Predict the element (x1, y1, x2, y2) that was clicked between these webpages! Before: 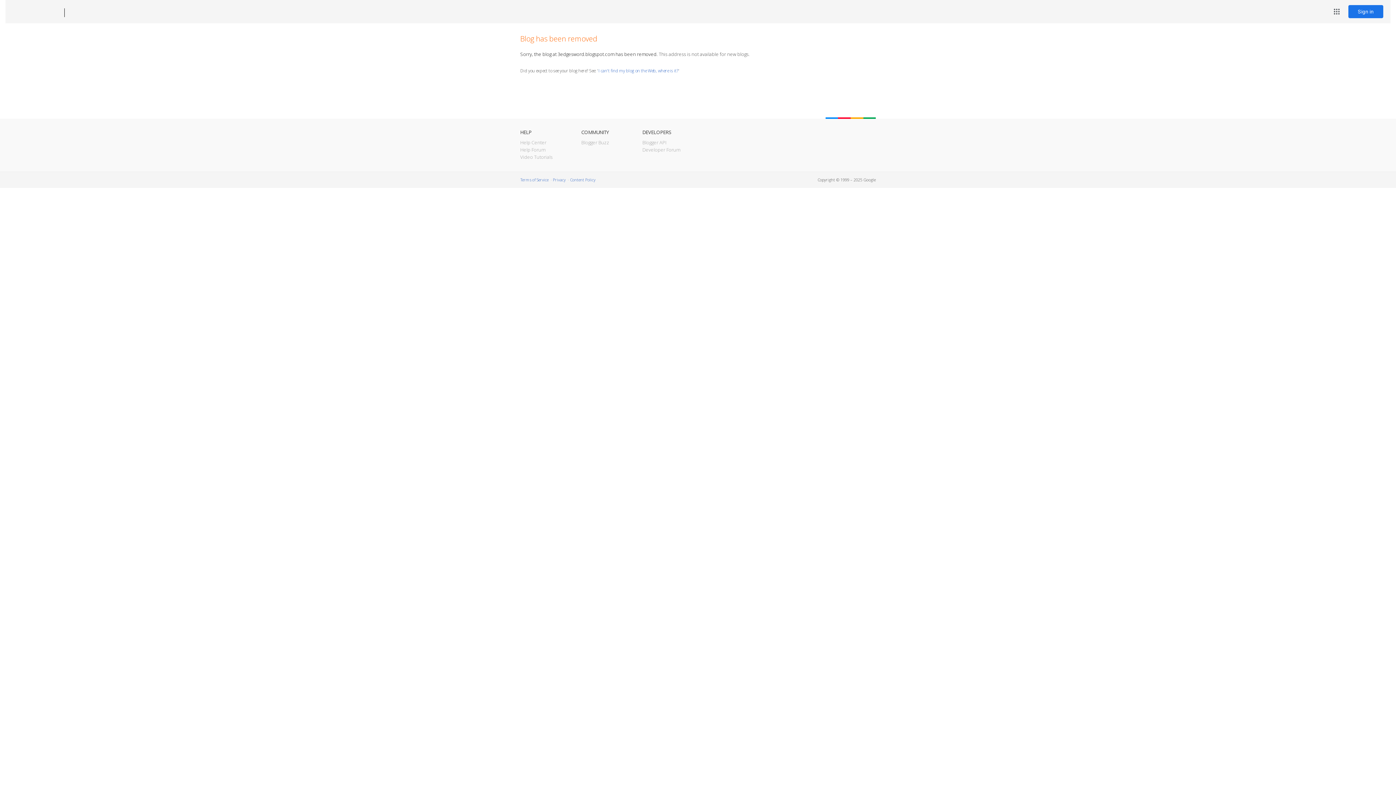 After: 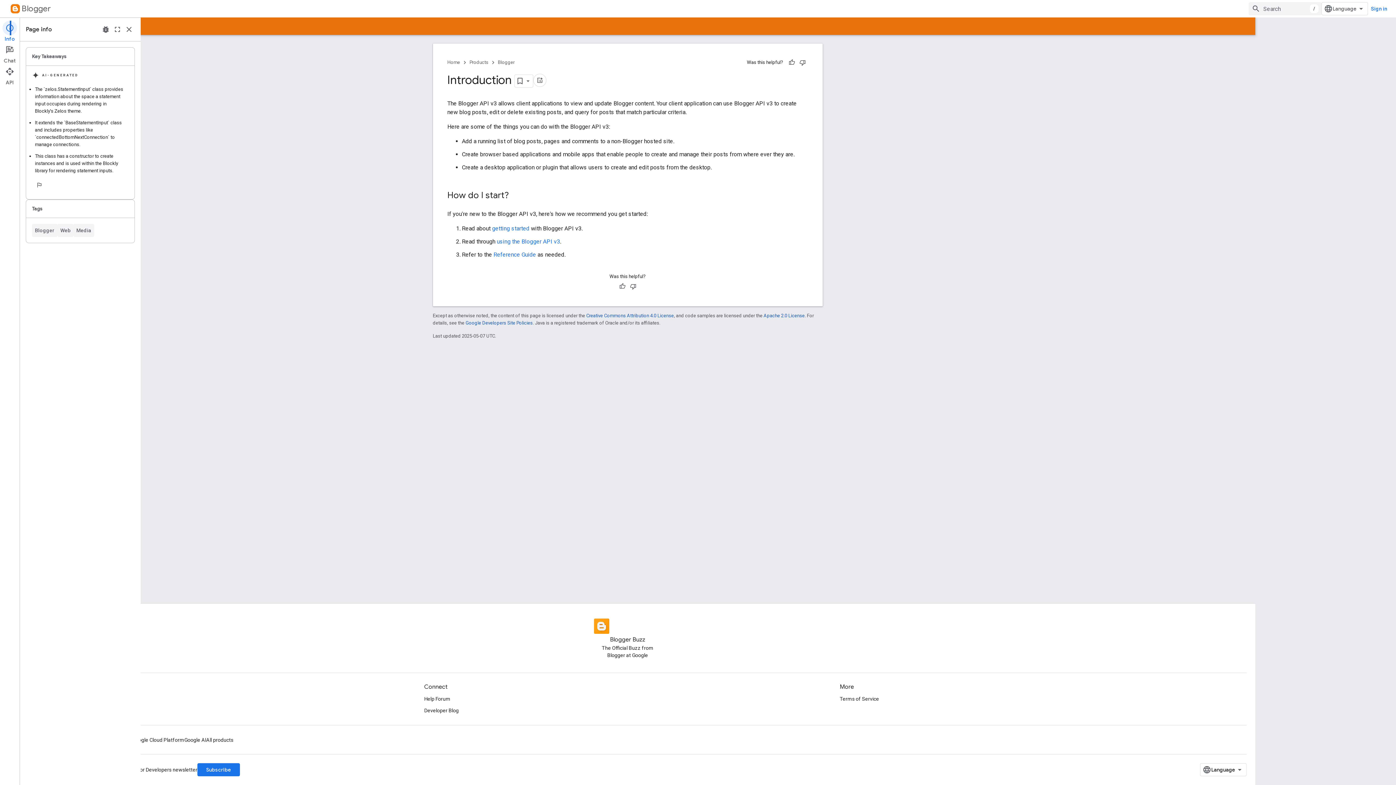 Action: bbox: (642, 139, 666, 145) label: Blogger API